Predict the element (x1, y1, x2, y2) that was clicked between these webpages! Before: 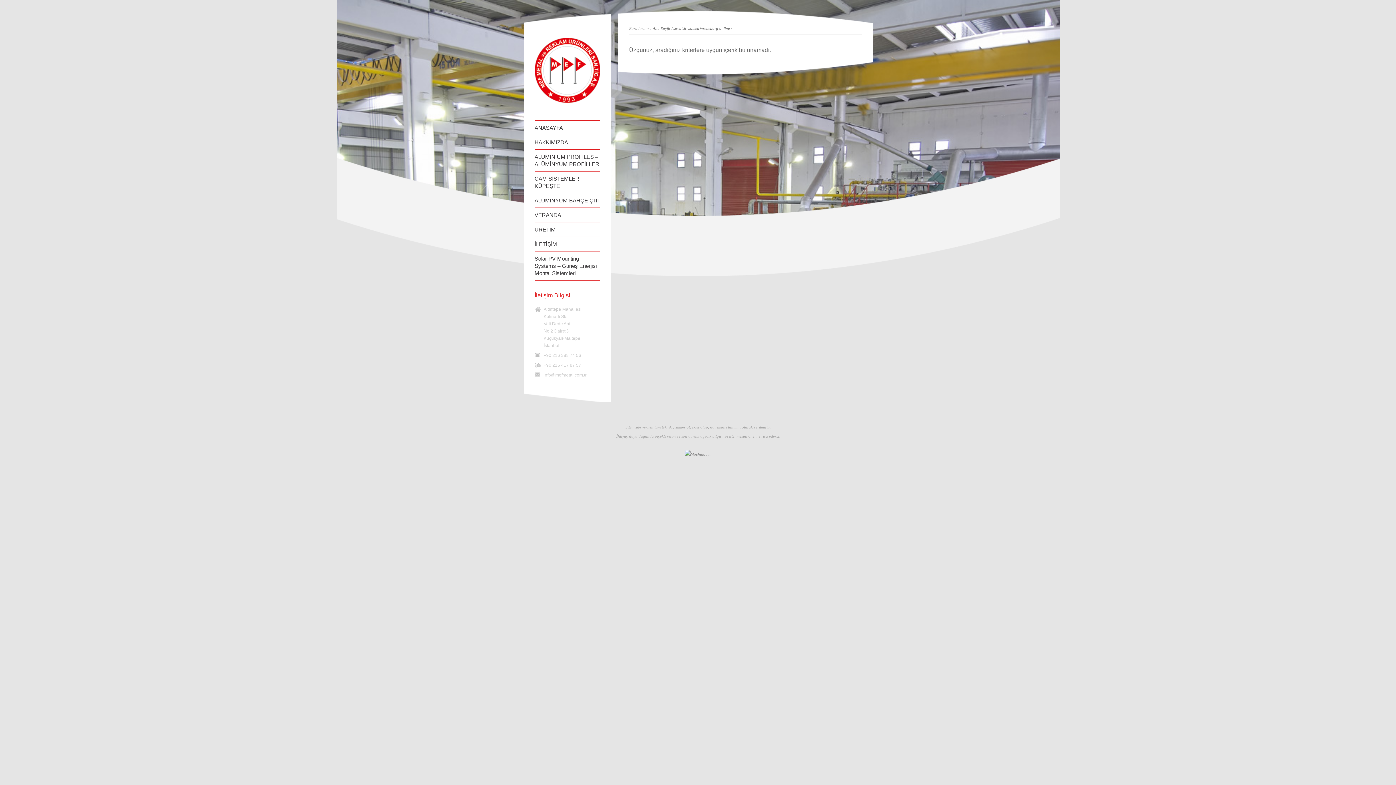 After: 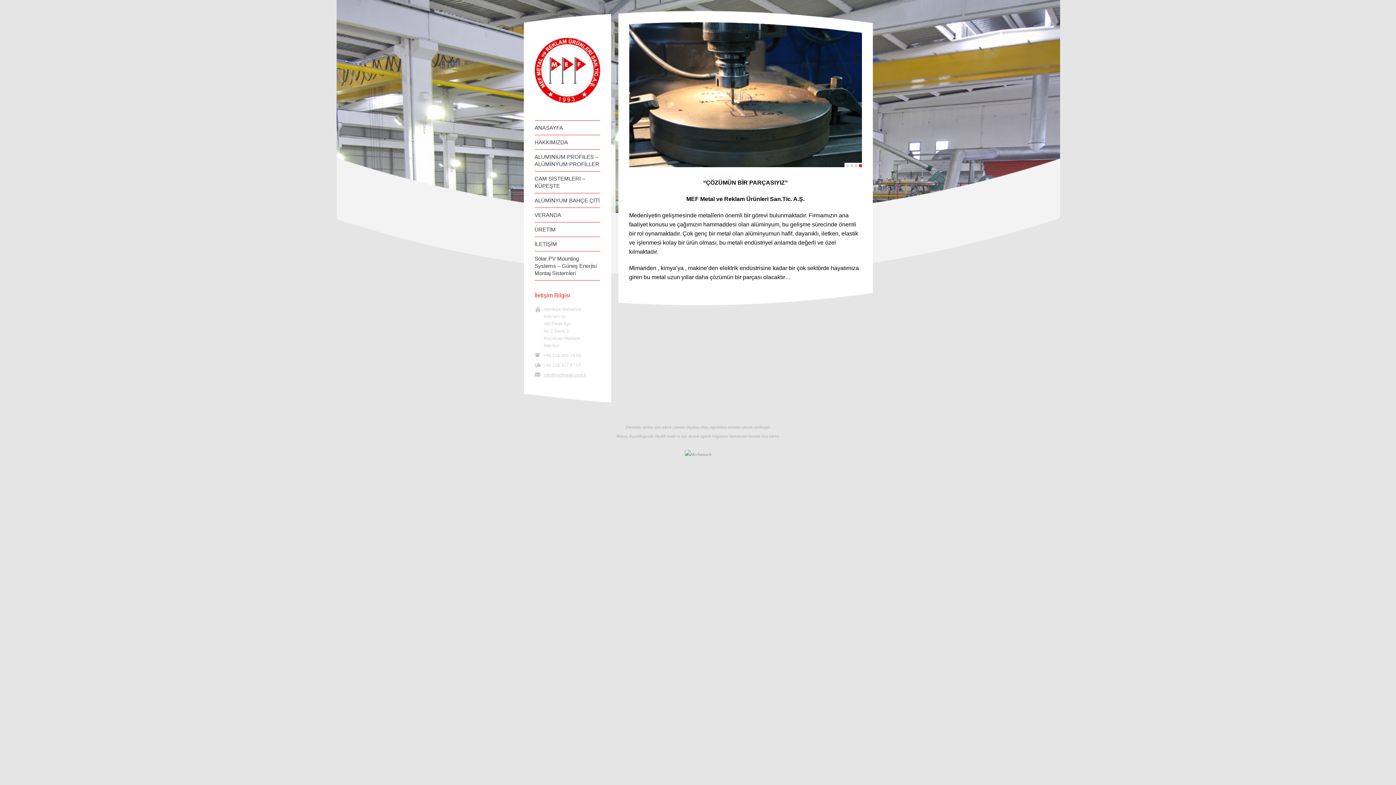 Action: bbox: (534, 98, 600, 104)